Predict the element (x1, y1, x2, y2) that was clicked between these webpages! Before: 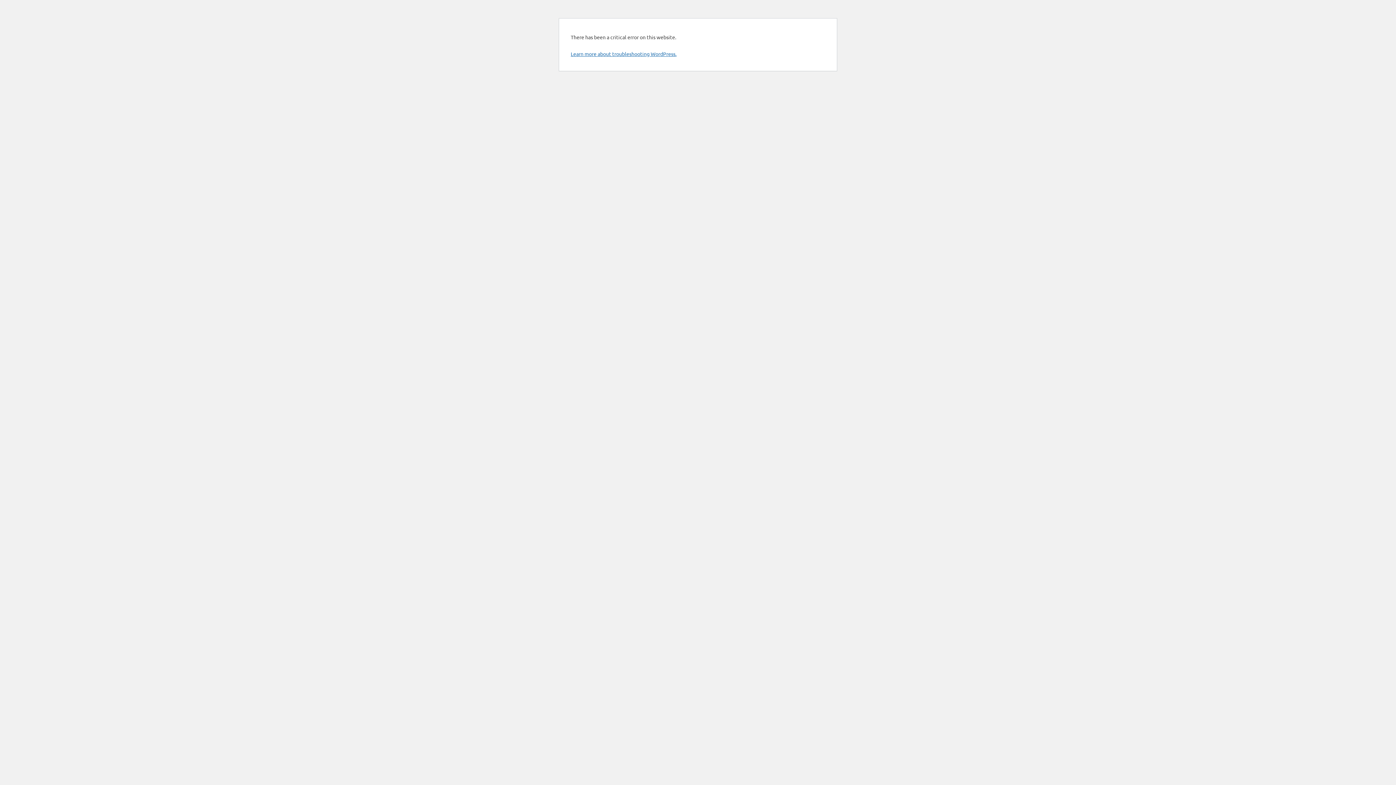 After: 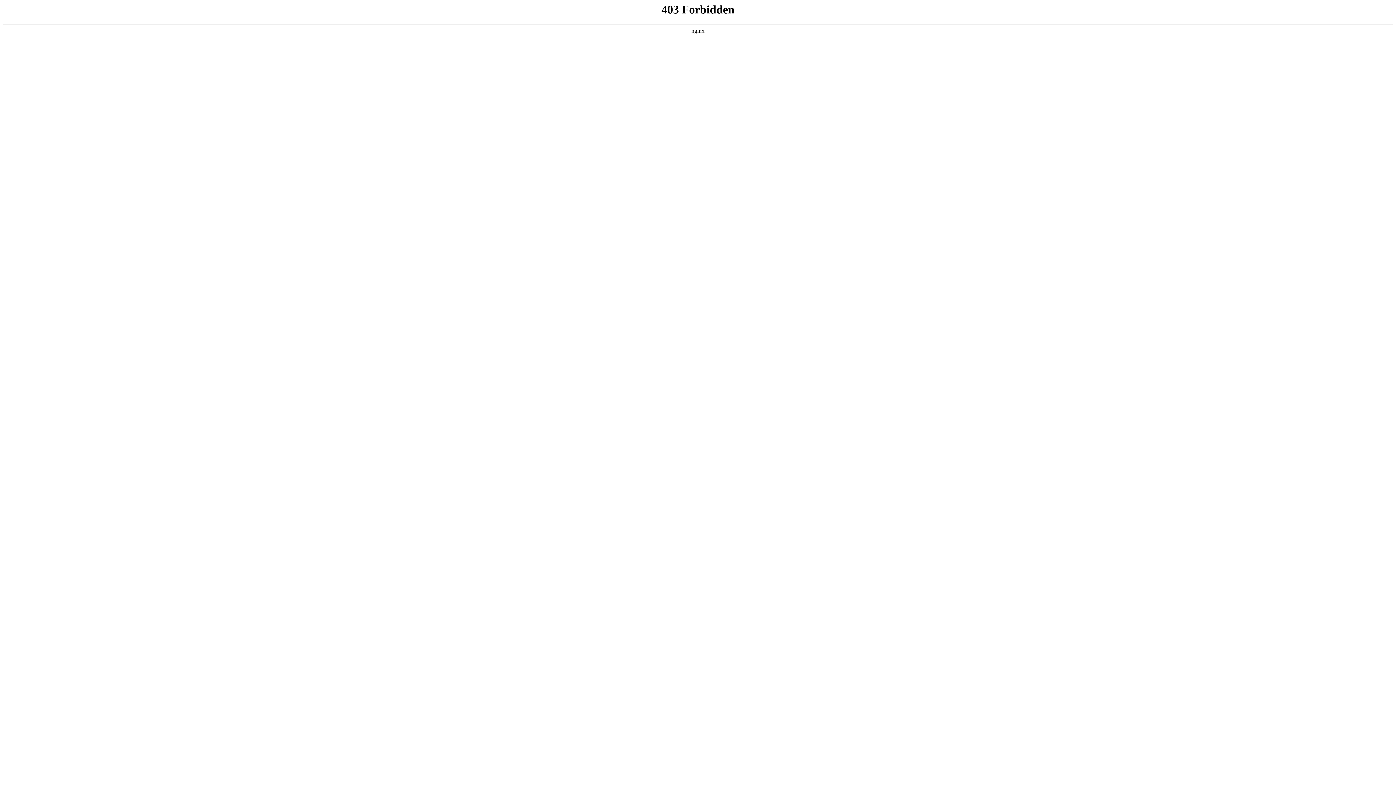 Action: bbox: (570, 50, 676, 57) label: Learn more about troubleshooting WordPress.